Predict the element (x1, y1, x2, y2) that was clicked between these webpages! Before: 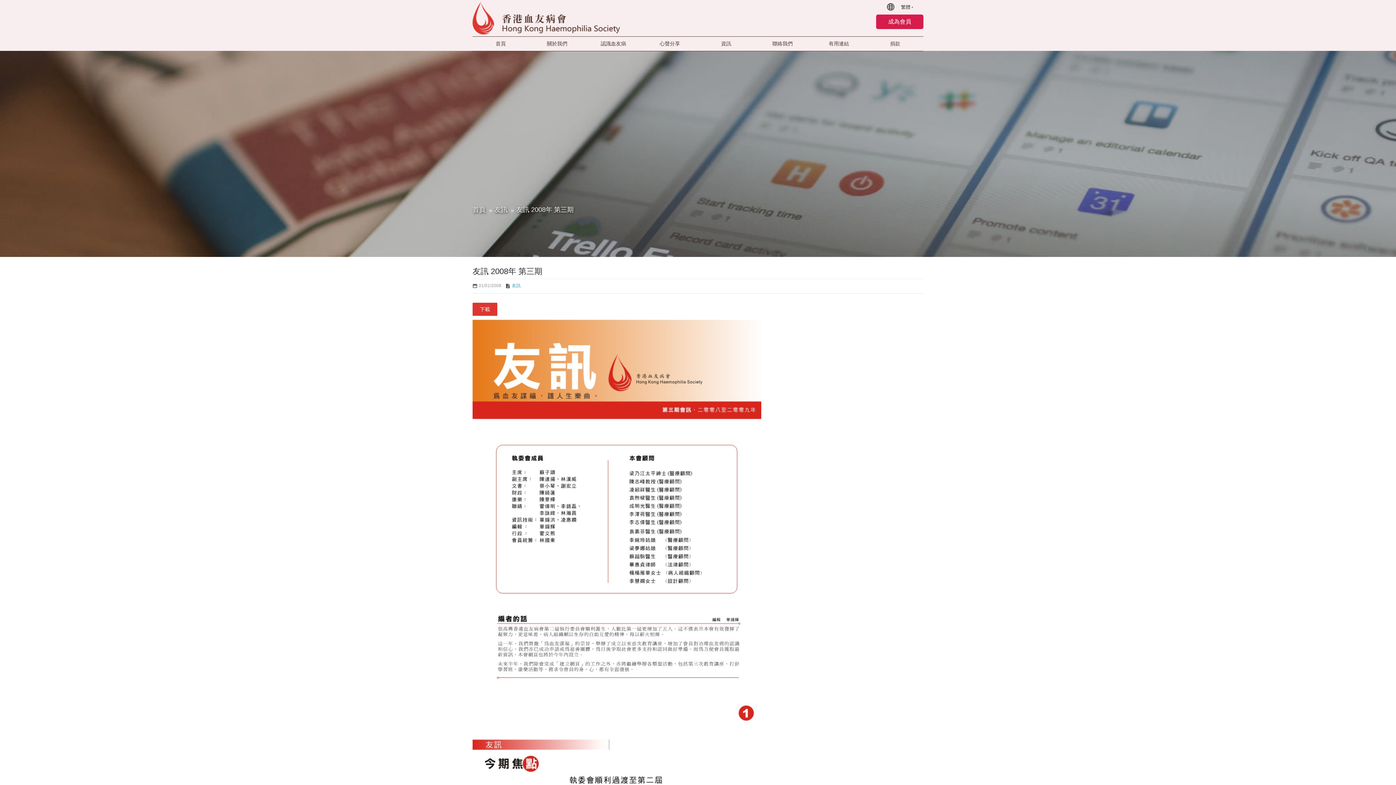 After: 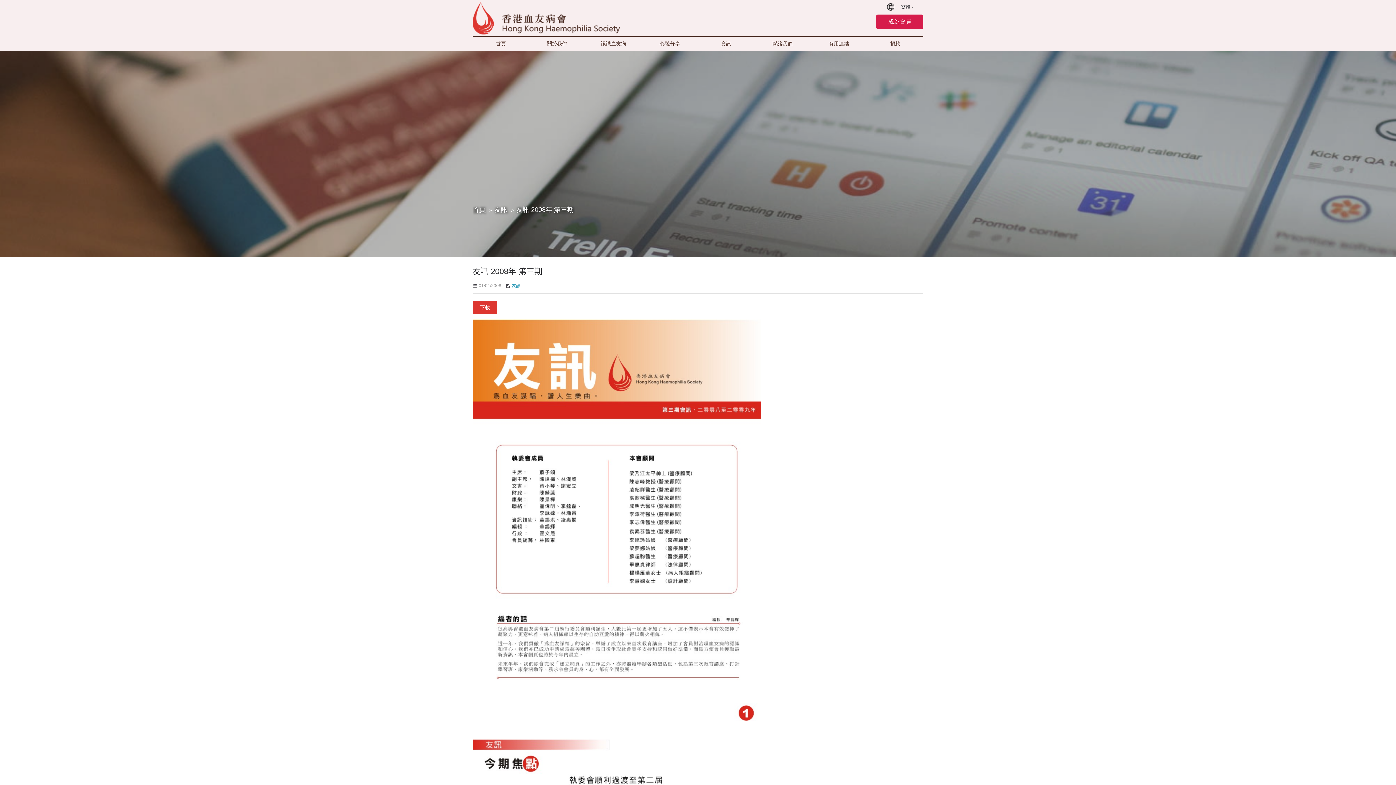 Action: label: 下載 bbox: (480, 306, 490, 312)